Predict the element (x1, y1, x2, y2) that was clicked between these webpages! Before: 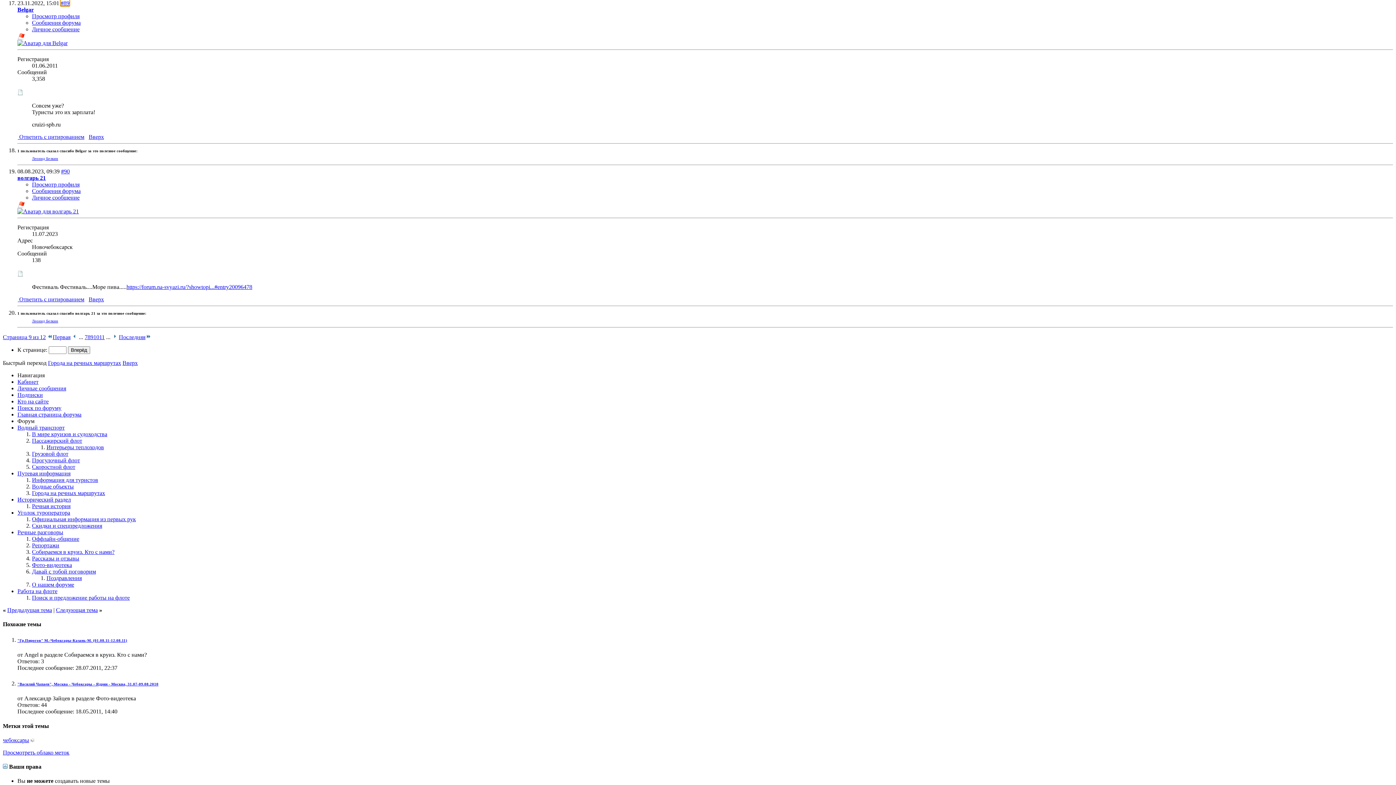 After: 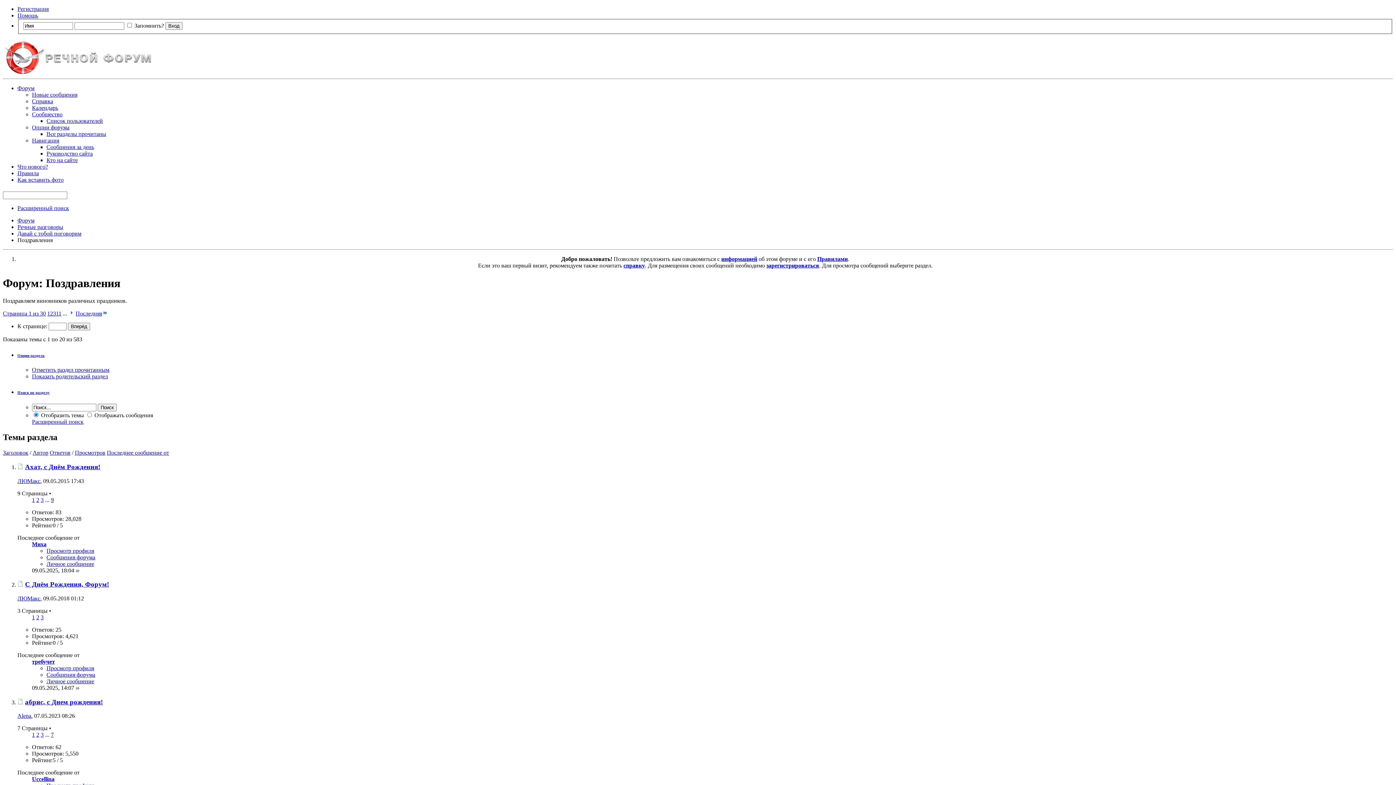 Action: bbox: (46, 575, 81, 581) label: Поздравления